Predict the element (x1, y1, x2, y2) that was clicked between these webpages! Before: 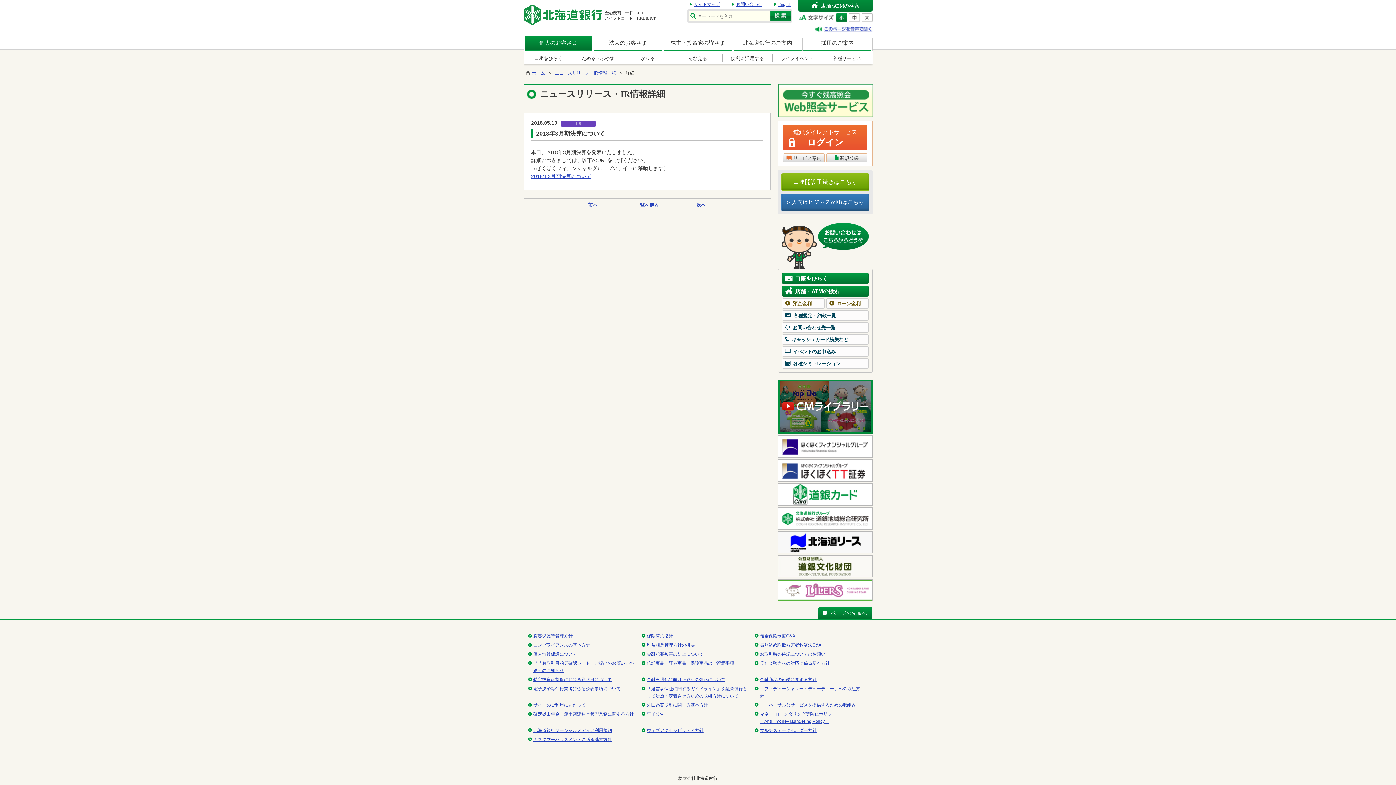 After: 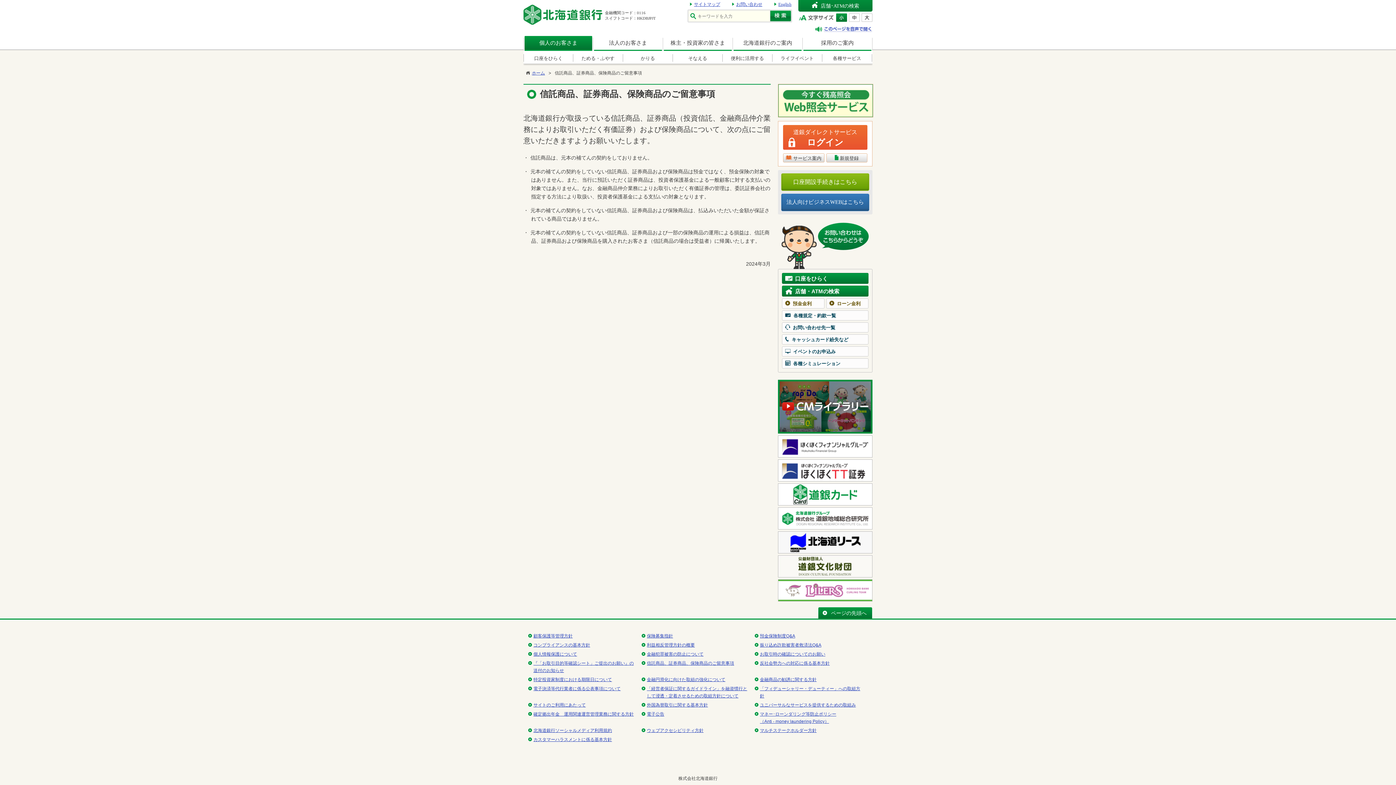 Action: bbox: (647, 659, 734, 667) label: 信託商品、証券商品、保険商品のご留意事項